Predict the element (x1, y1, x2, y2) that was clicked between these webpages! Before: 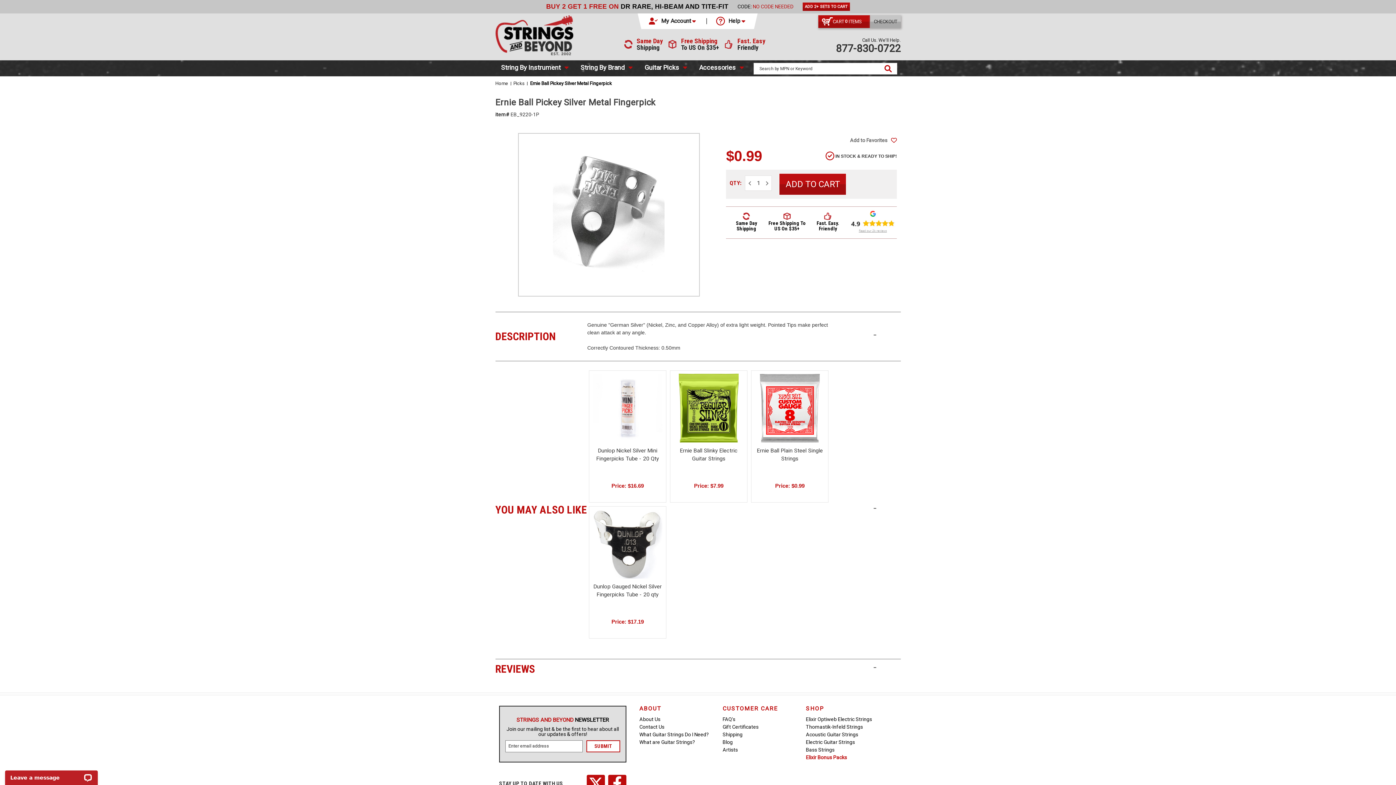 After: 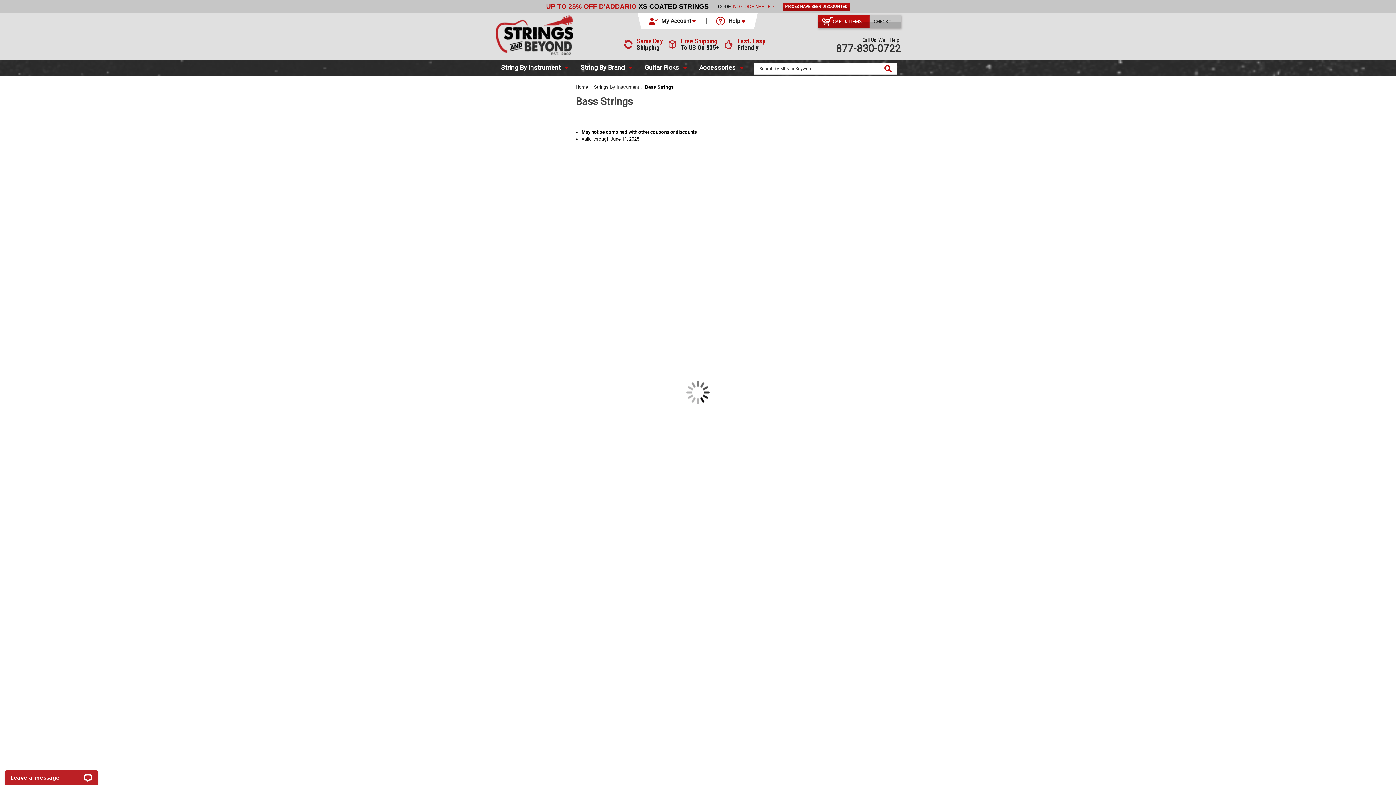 Action: bbox: (806, 747, 834, 753) label: Bass Strings